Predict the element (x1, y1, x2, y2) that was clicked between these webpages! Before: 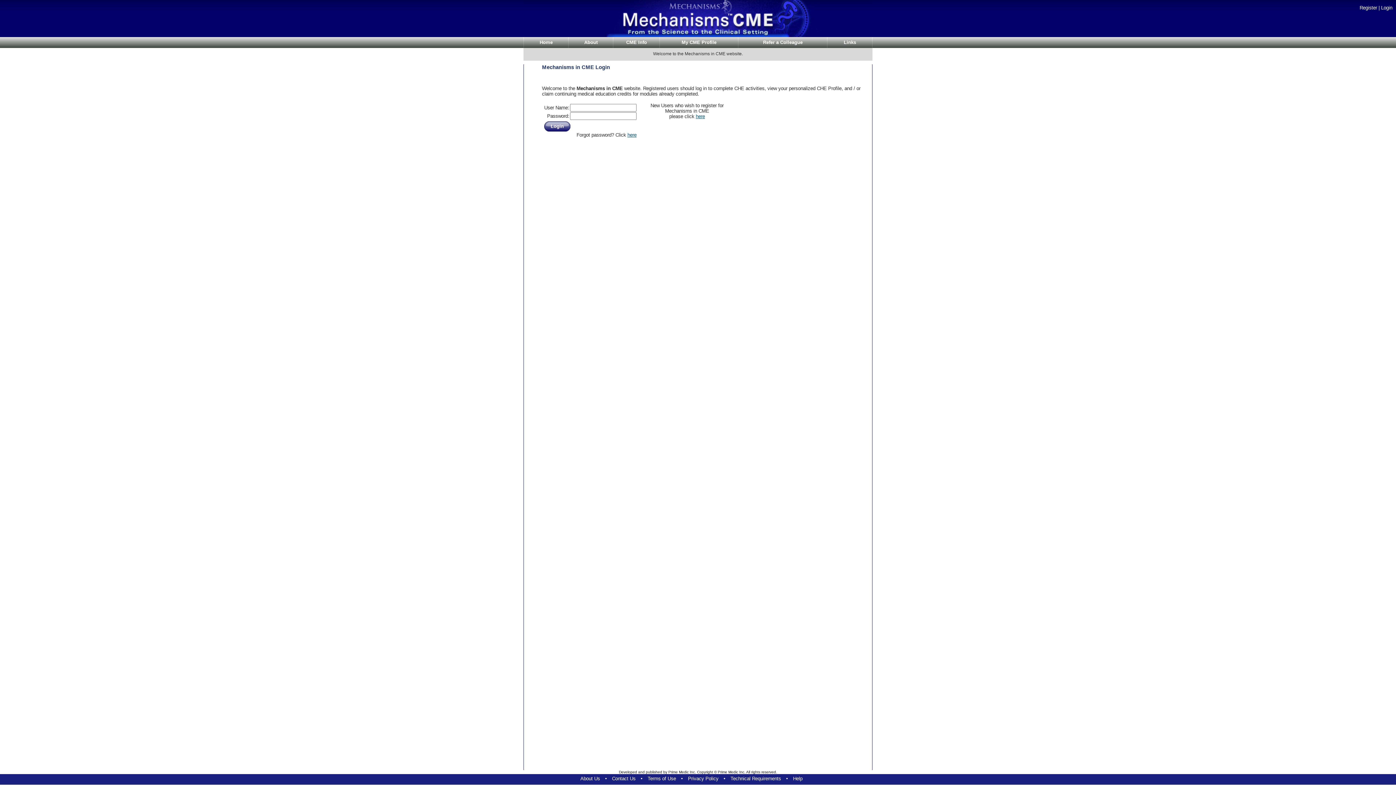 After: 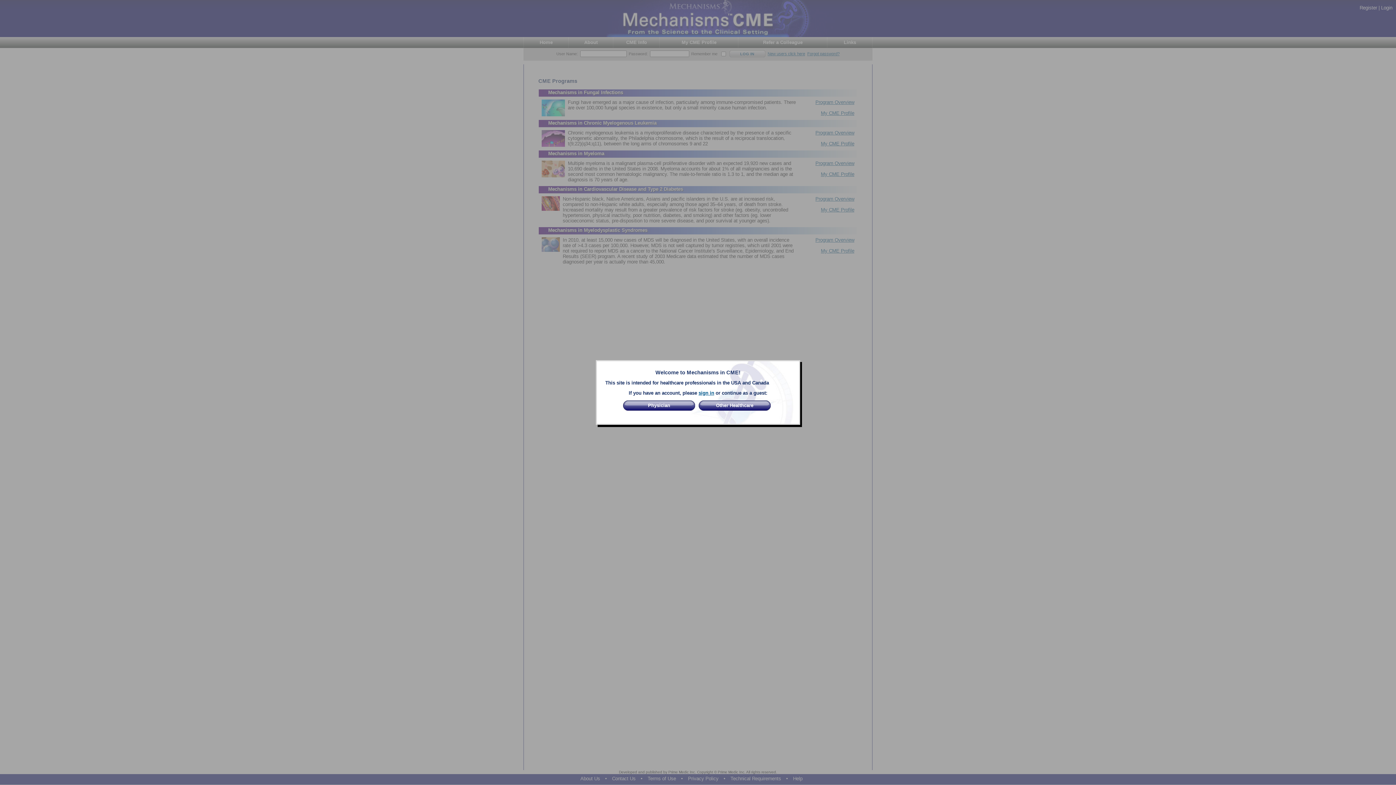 Action: label: My CME Profile bbox: (660, 37, 738, 48)